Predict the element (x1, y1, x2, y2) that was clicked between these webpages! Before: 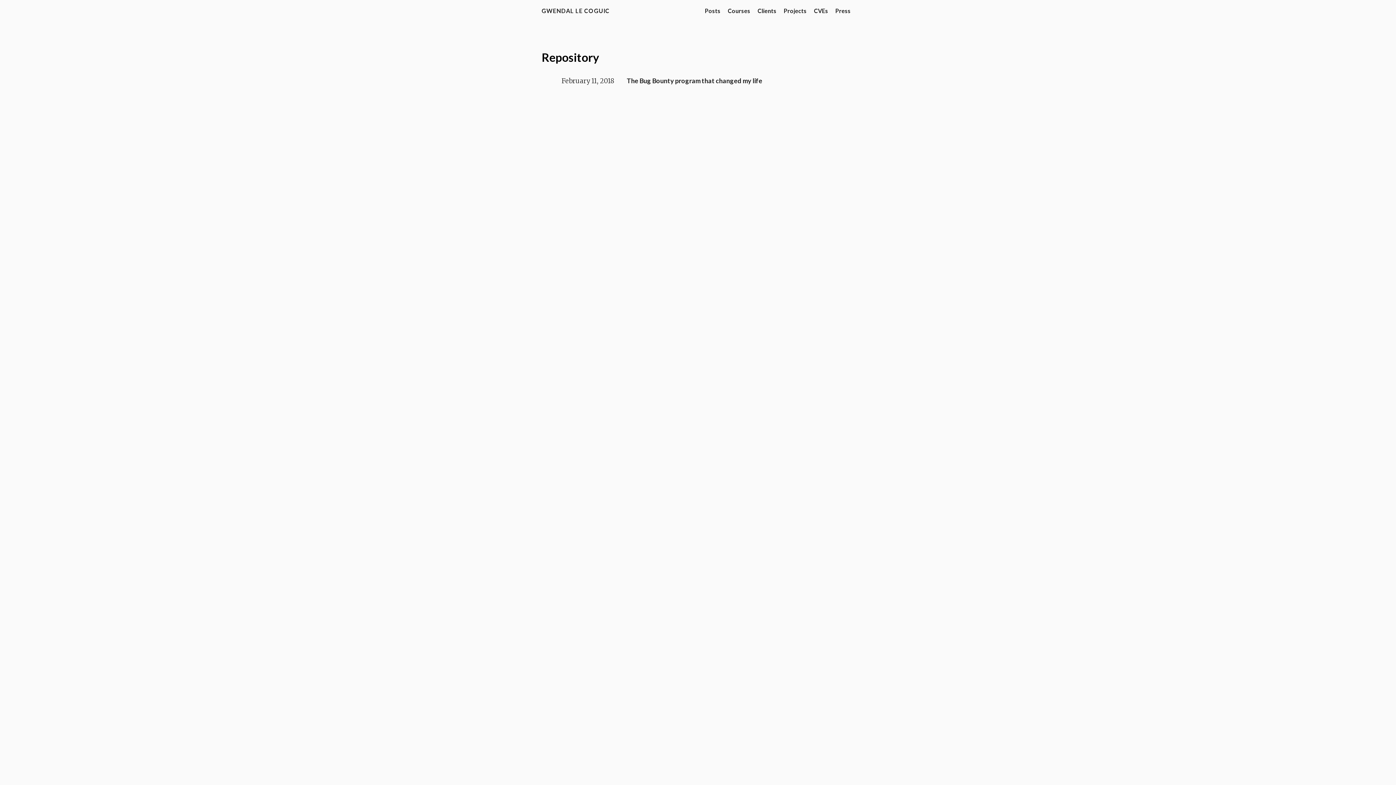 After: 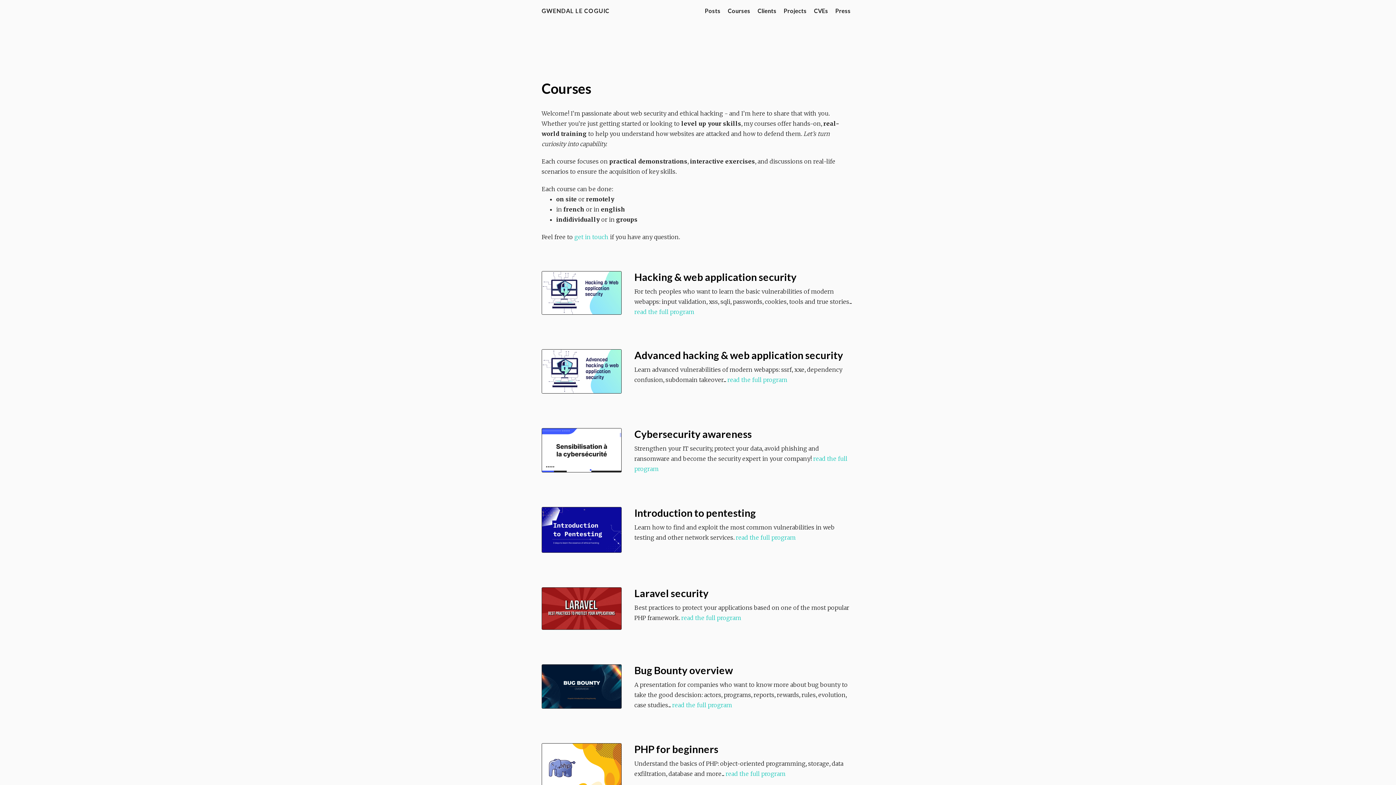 Action: label: Courses bbox: (728, 7, 750, 14)